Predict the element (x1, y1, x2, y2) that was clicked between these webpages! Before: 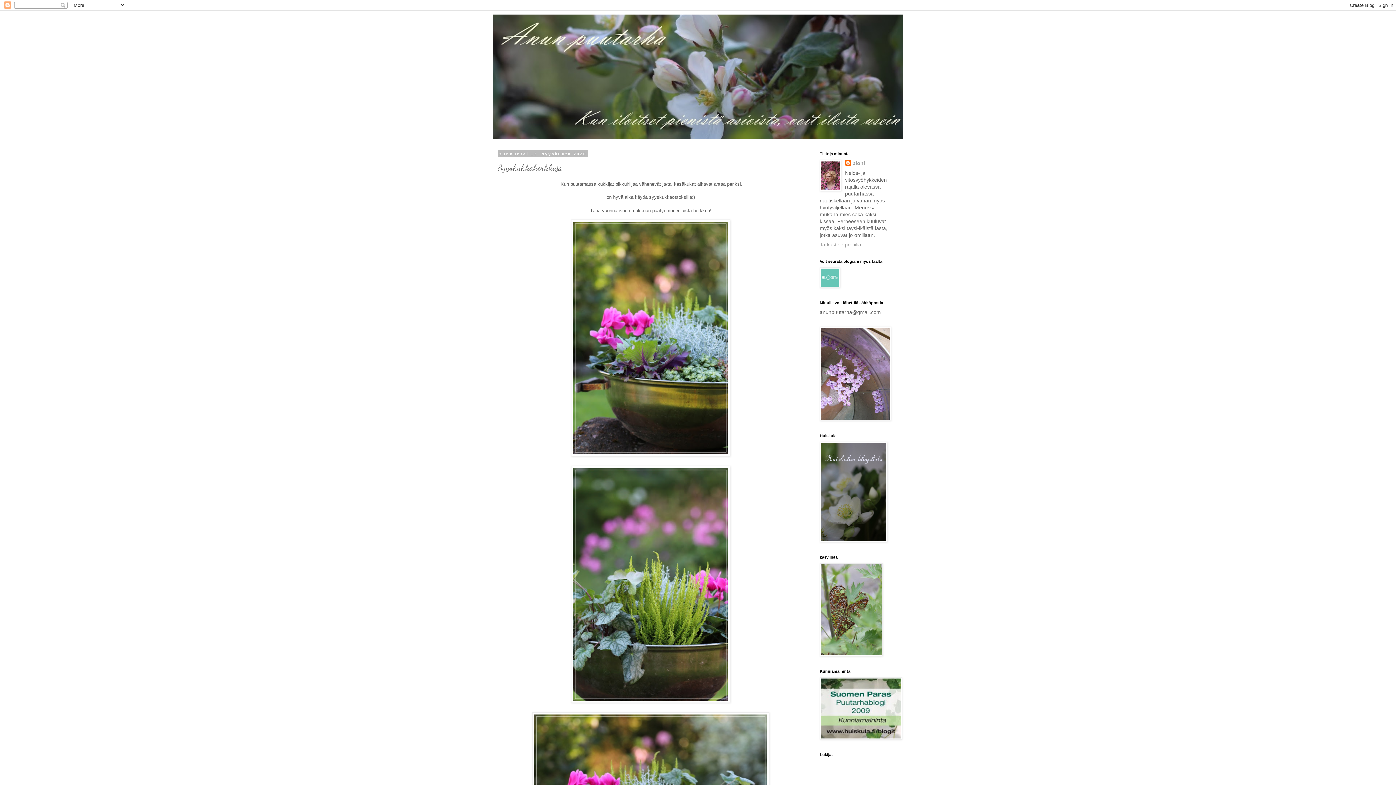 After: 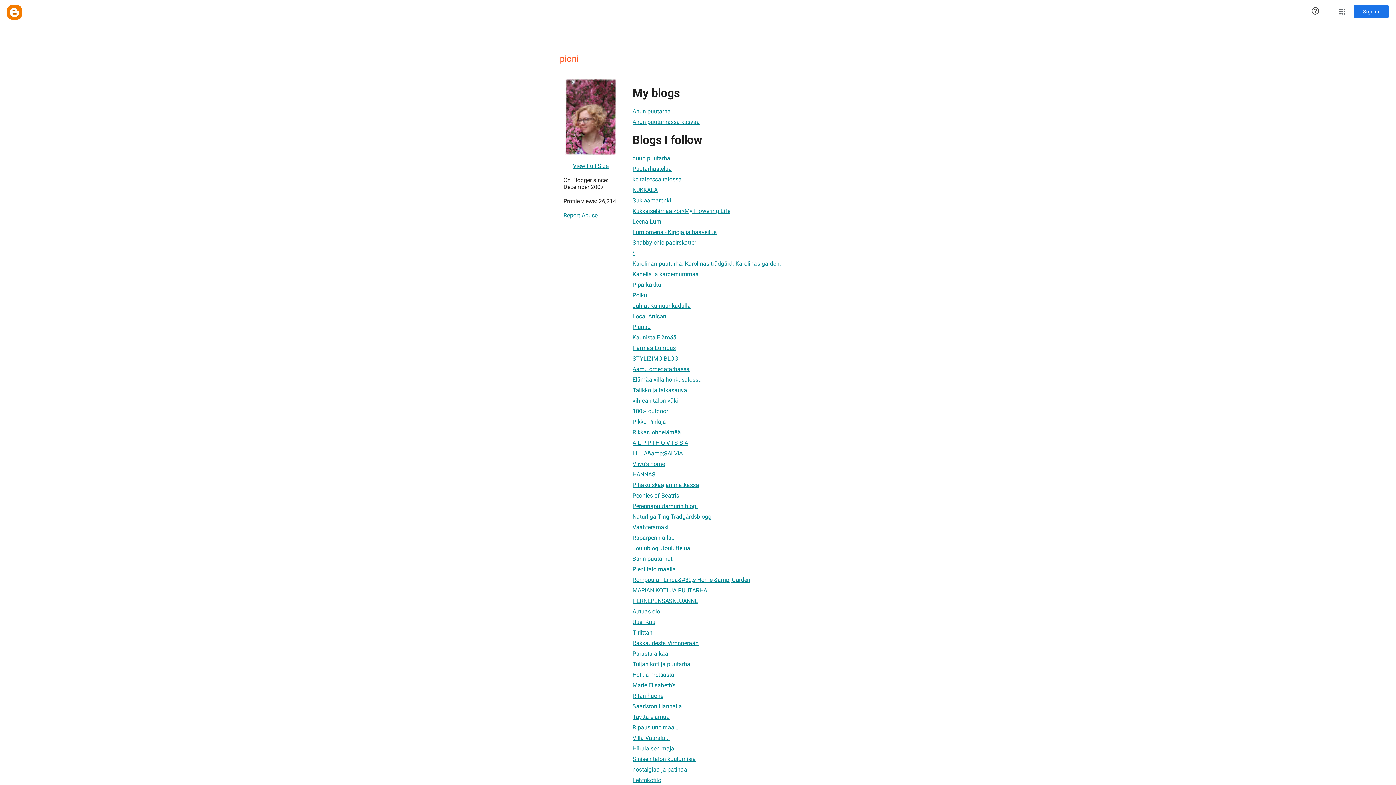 Action: bbox: (845, 160, 865, 167) label: pioni